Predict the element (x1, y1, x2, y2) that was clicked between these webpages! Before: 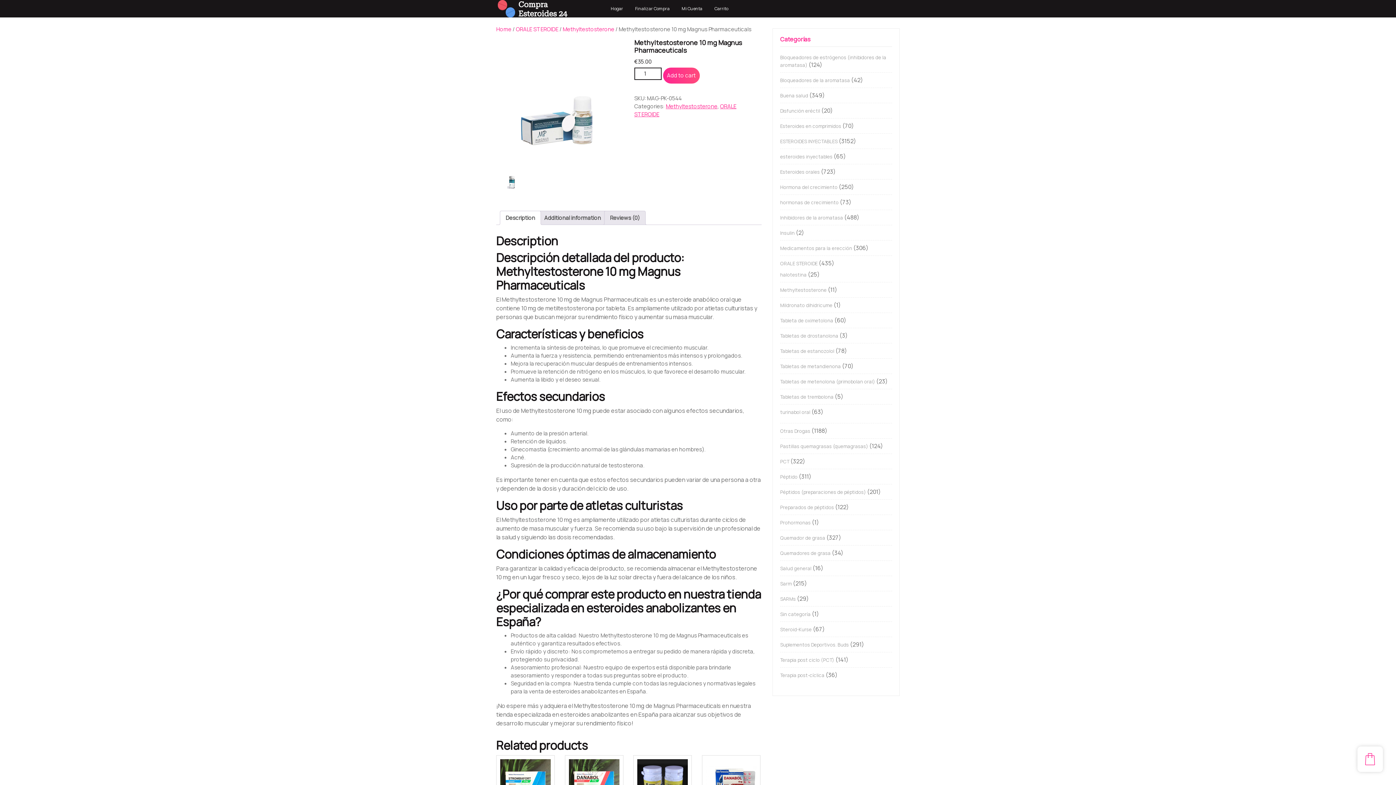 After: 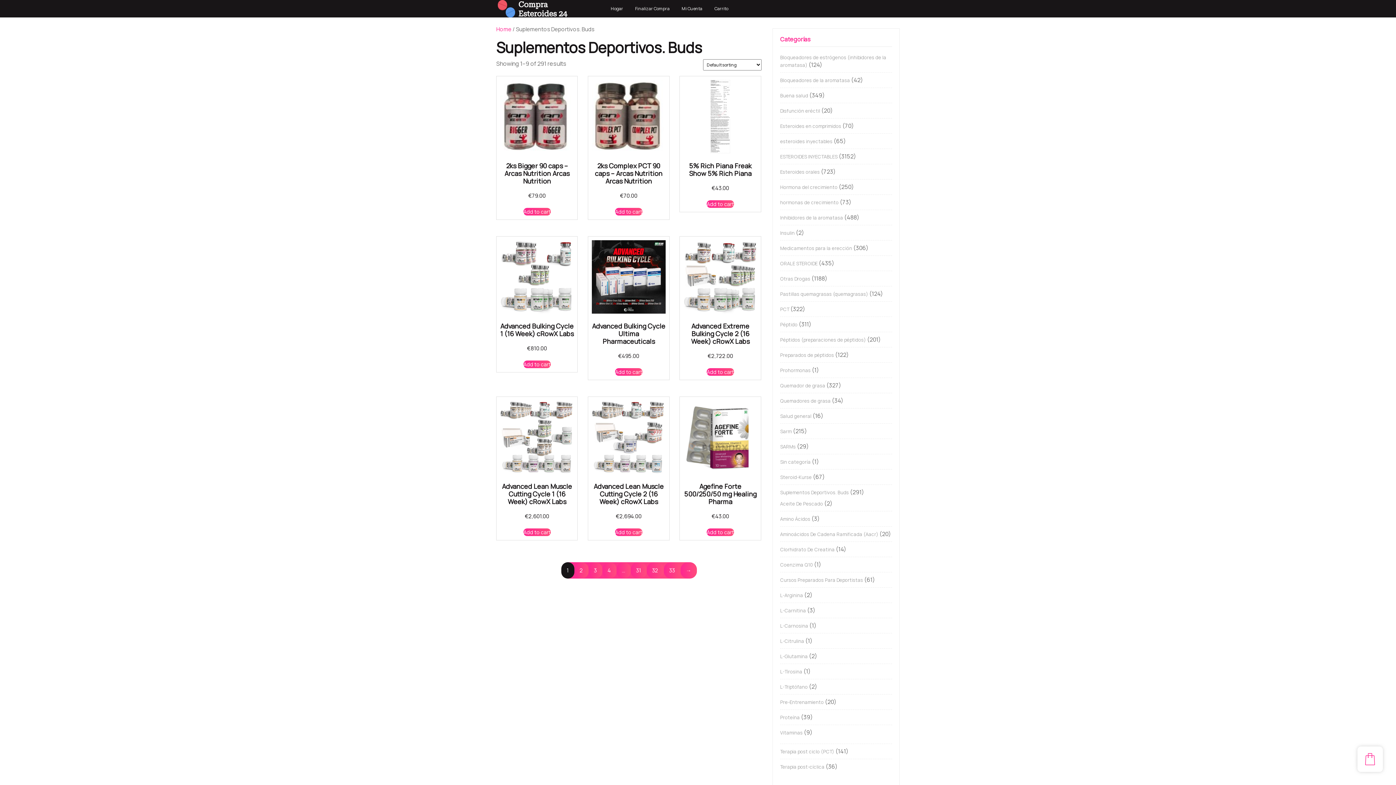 Action: bbox: (780, 641, 849, 648) label: Suplementos Deportivos. Buds